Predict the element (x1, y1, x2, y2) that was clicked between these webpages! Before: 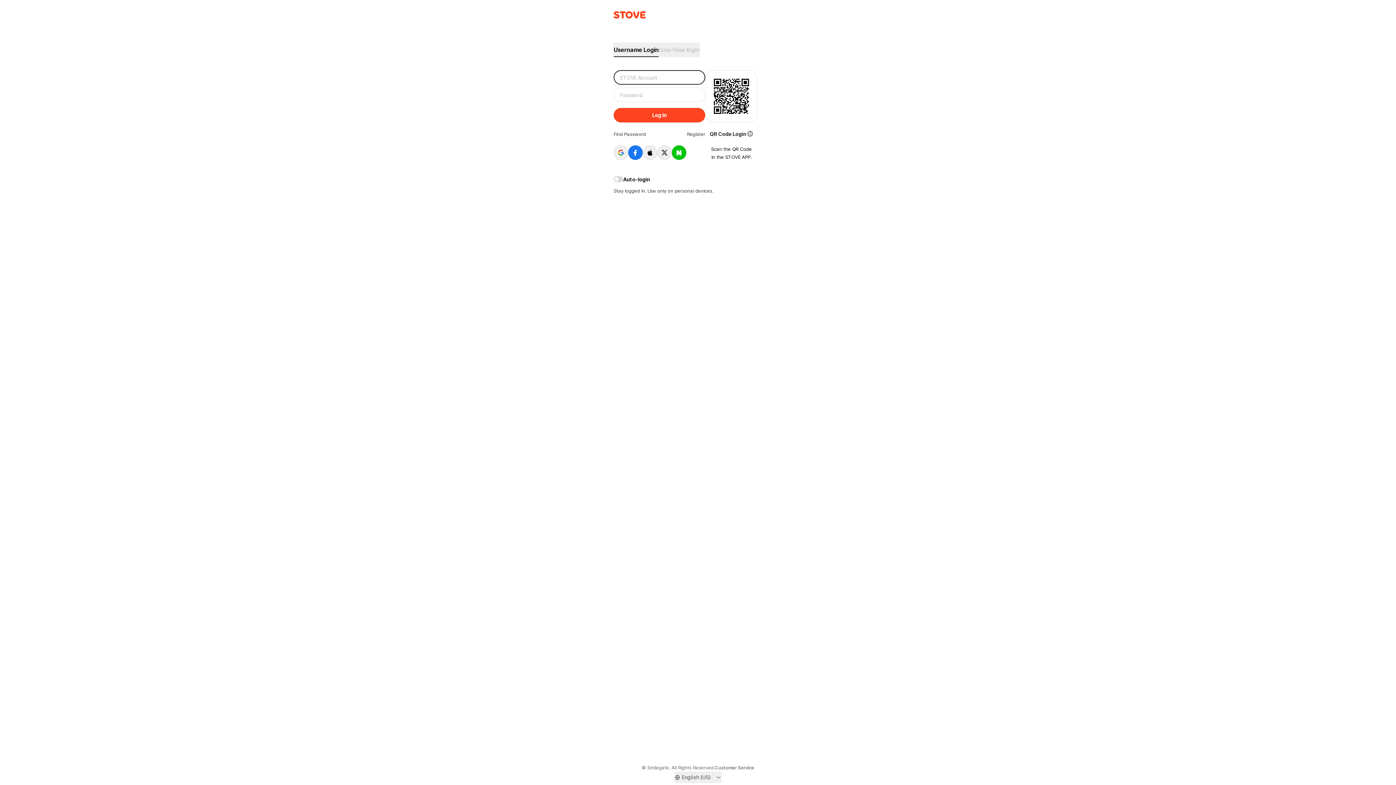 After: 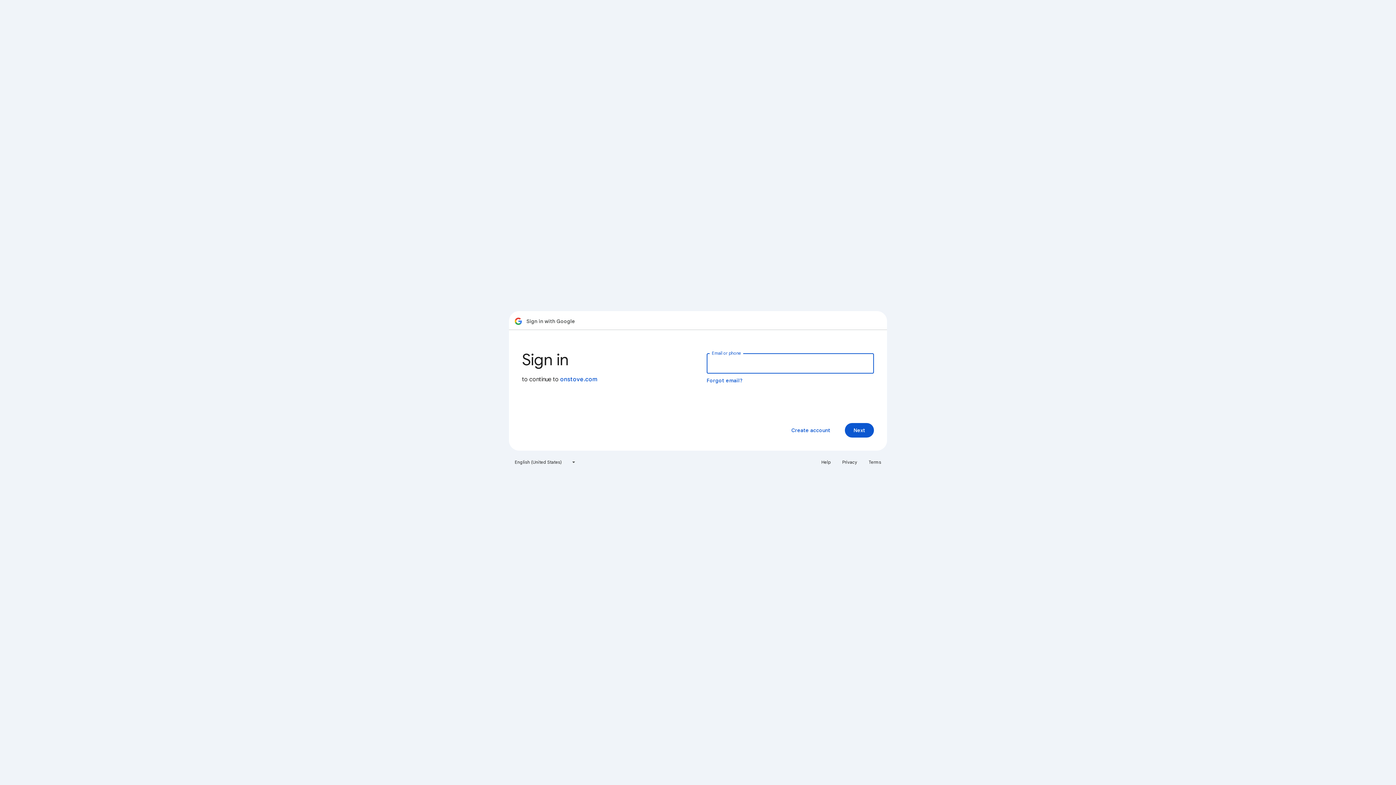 Action: bbox: (613, 145, 628, 160)